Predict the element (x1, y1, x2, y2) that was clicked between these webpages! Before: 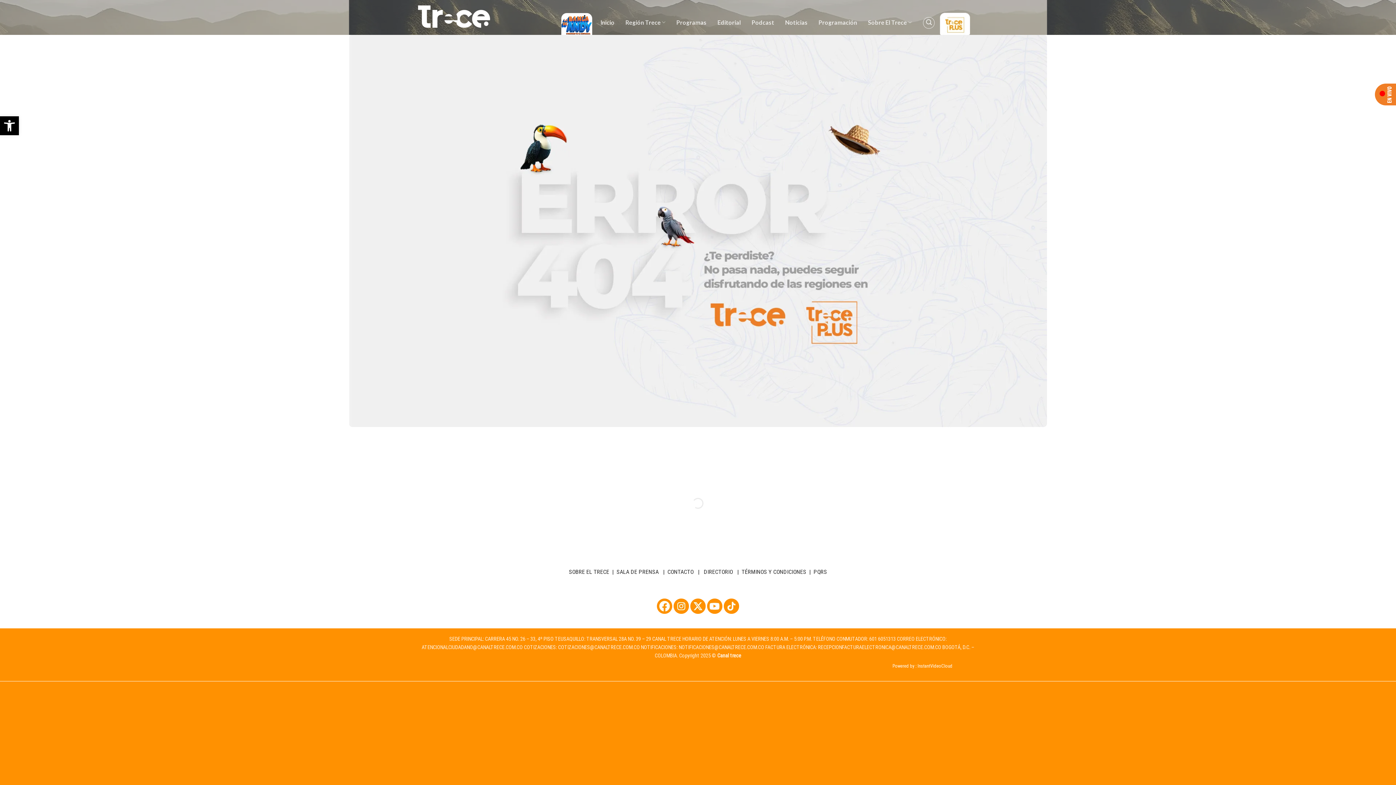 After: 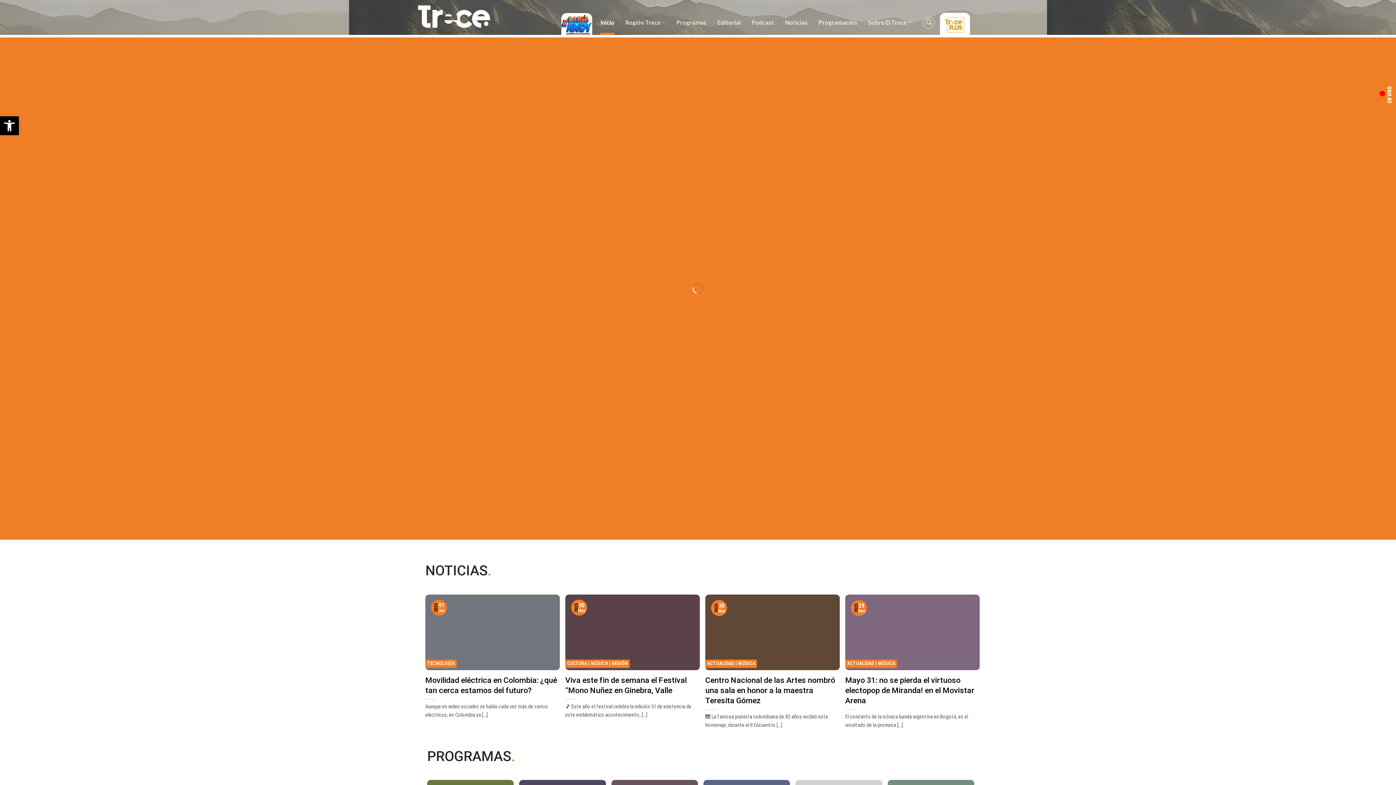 Action: bbox: (600, 15, 614, 28) label: Inicio